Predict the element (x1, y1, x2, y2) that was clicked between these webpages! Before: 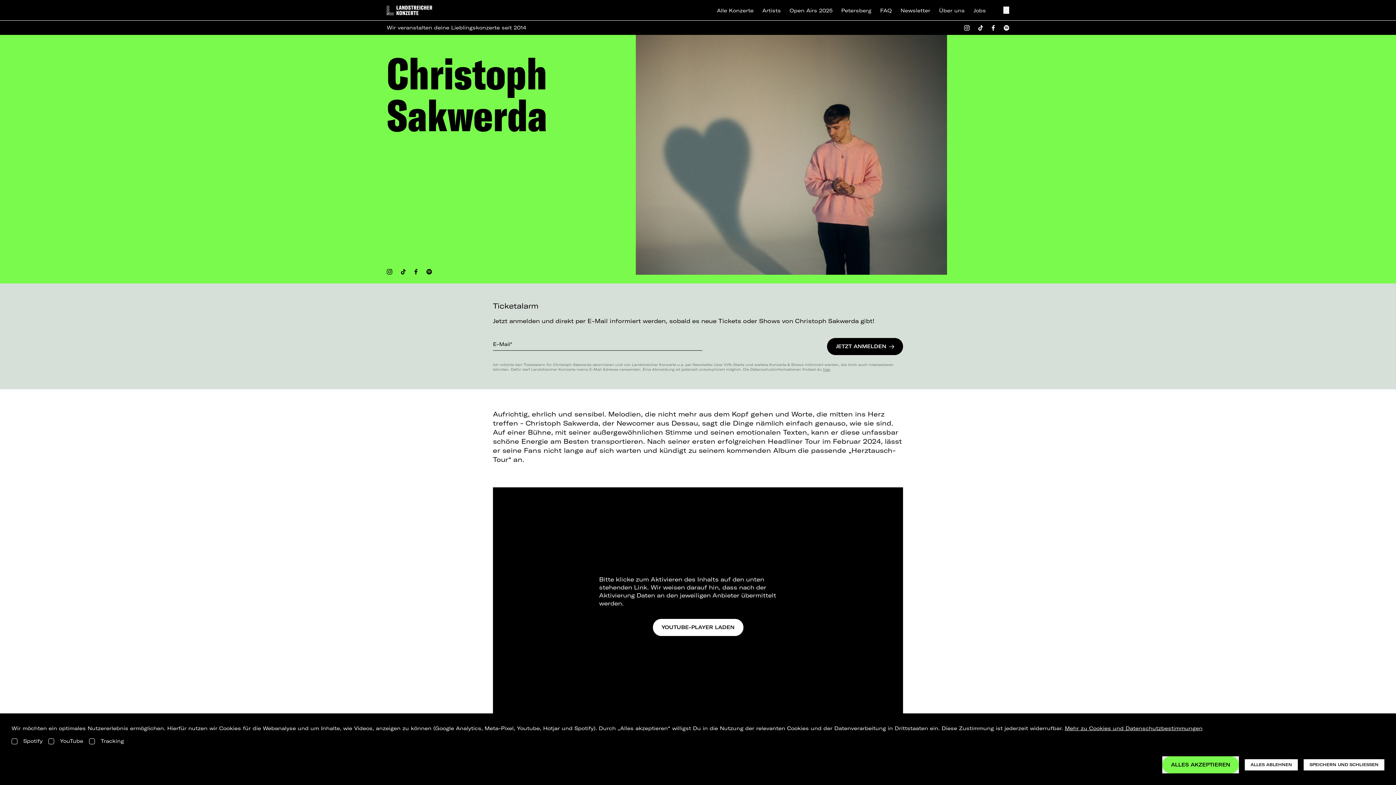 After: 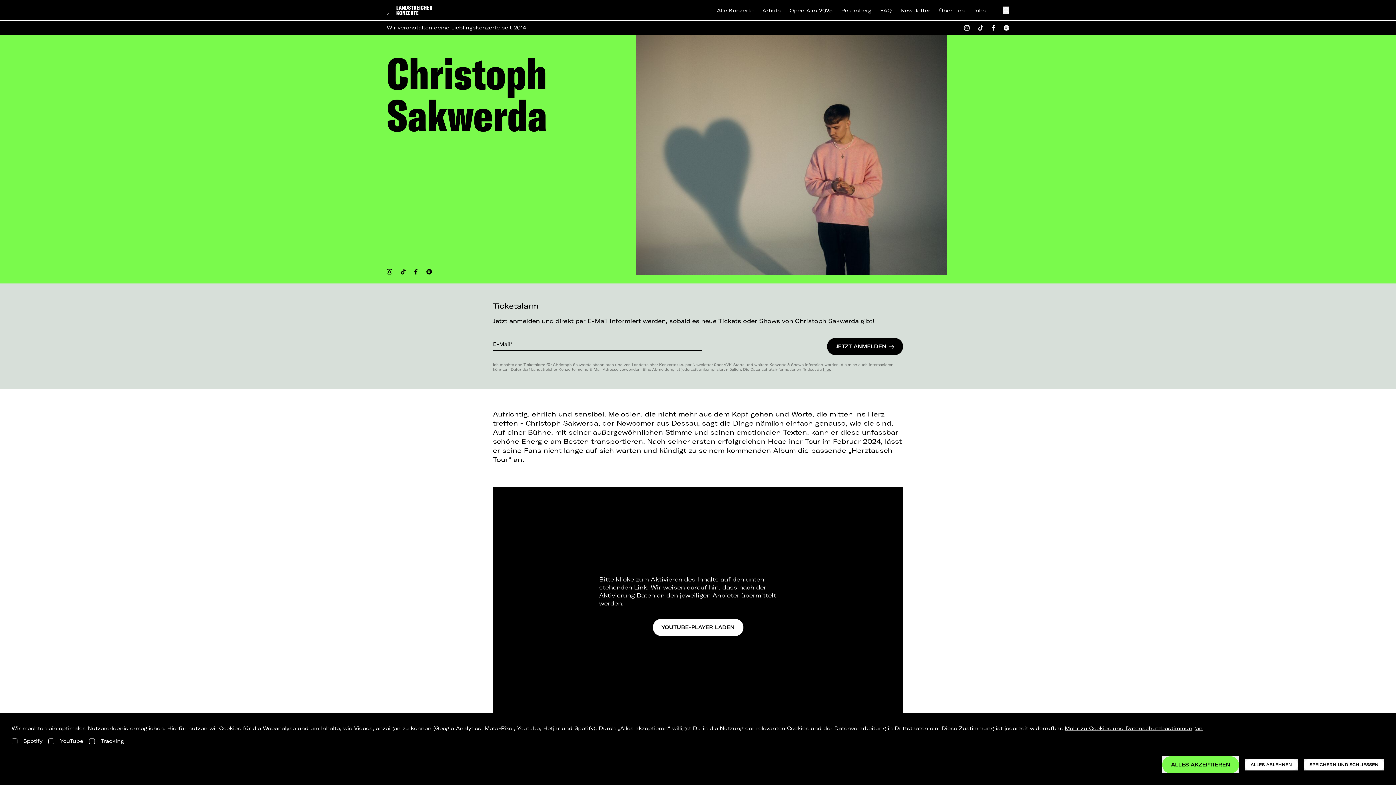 Action: bbox: (823, 367, 830, 371) label: hier